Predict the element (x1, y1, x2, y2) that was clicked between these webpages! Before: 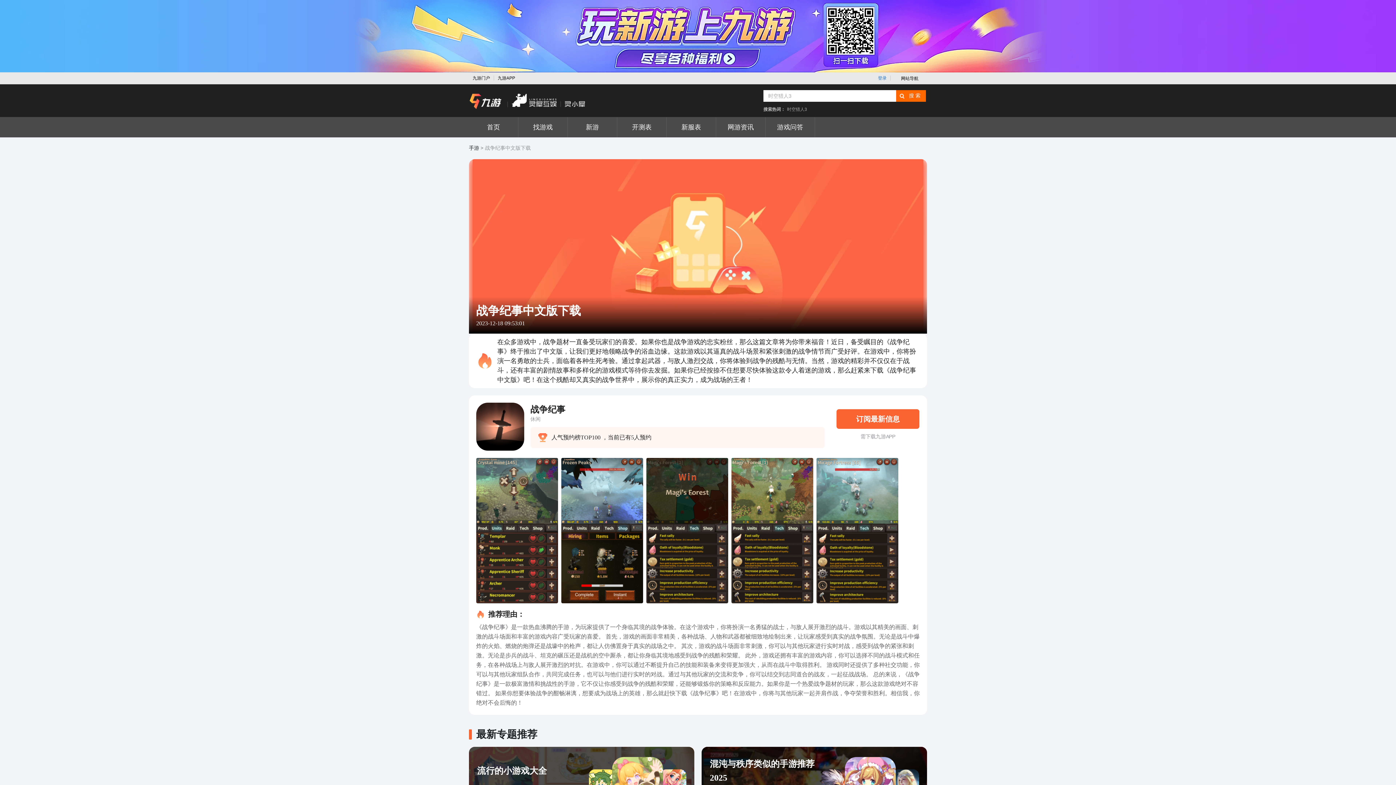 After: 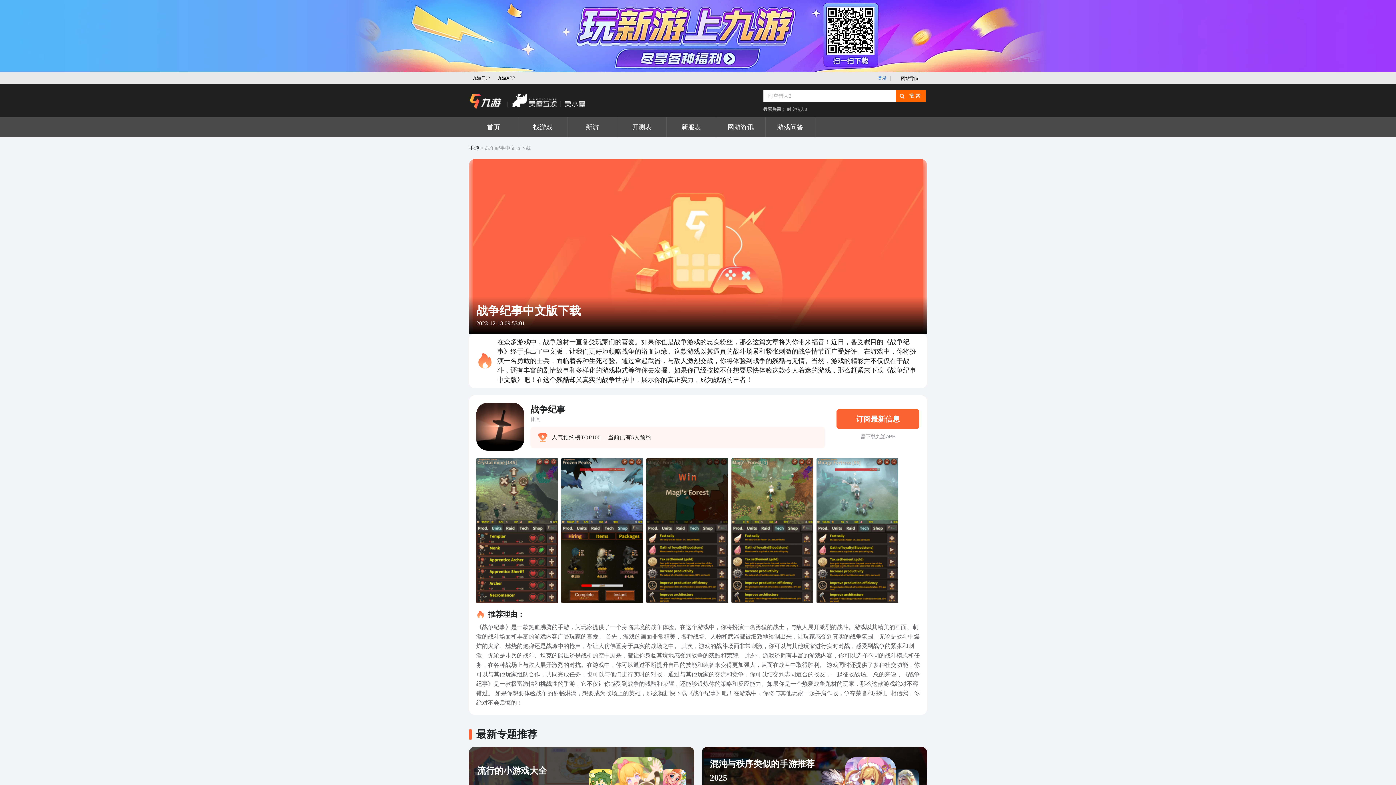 Action: label: 战争纪事中文版下载 bbox: (485, 144, 530, 152)